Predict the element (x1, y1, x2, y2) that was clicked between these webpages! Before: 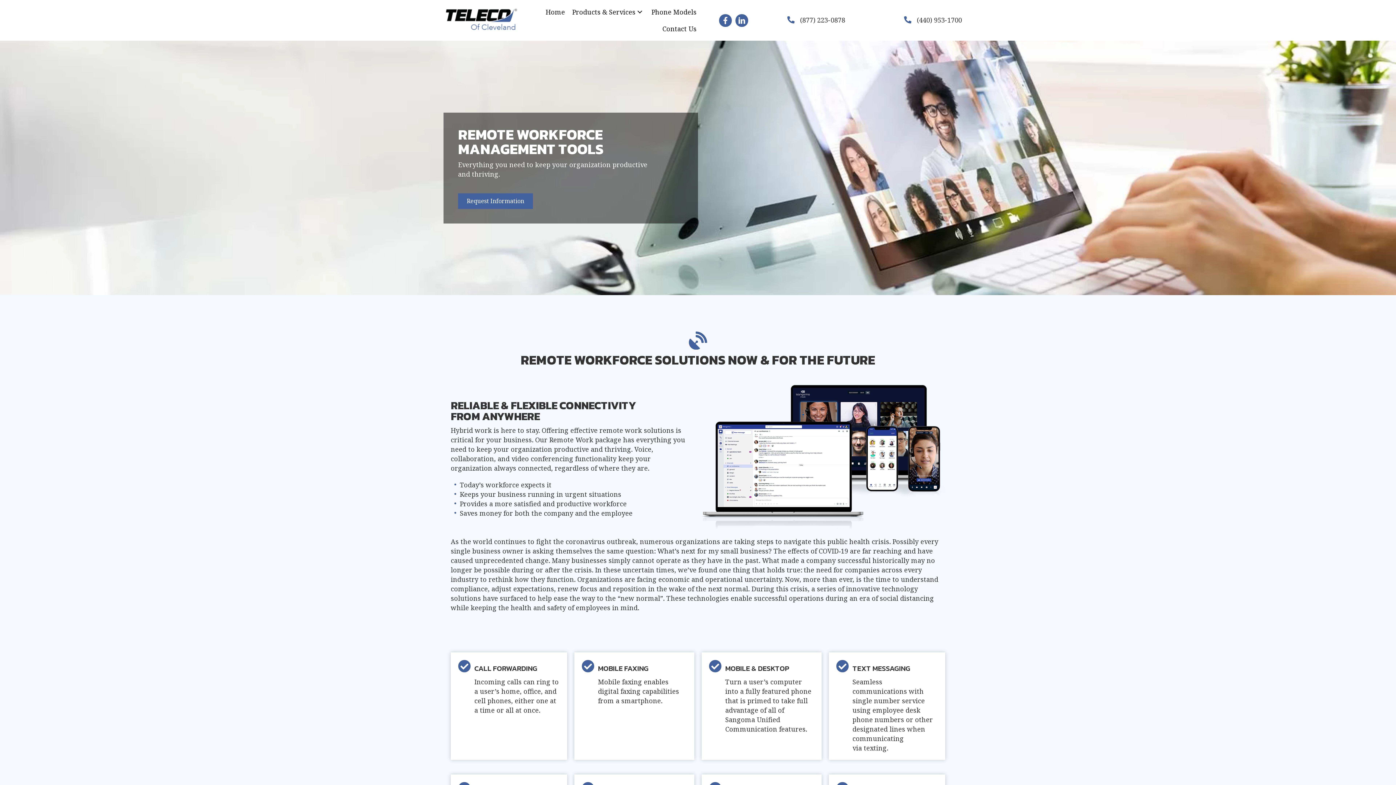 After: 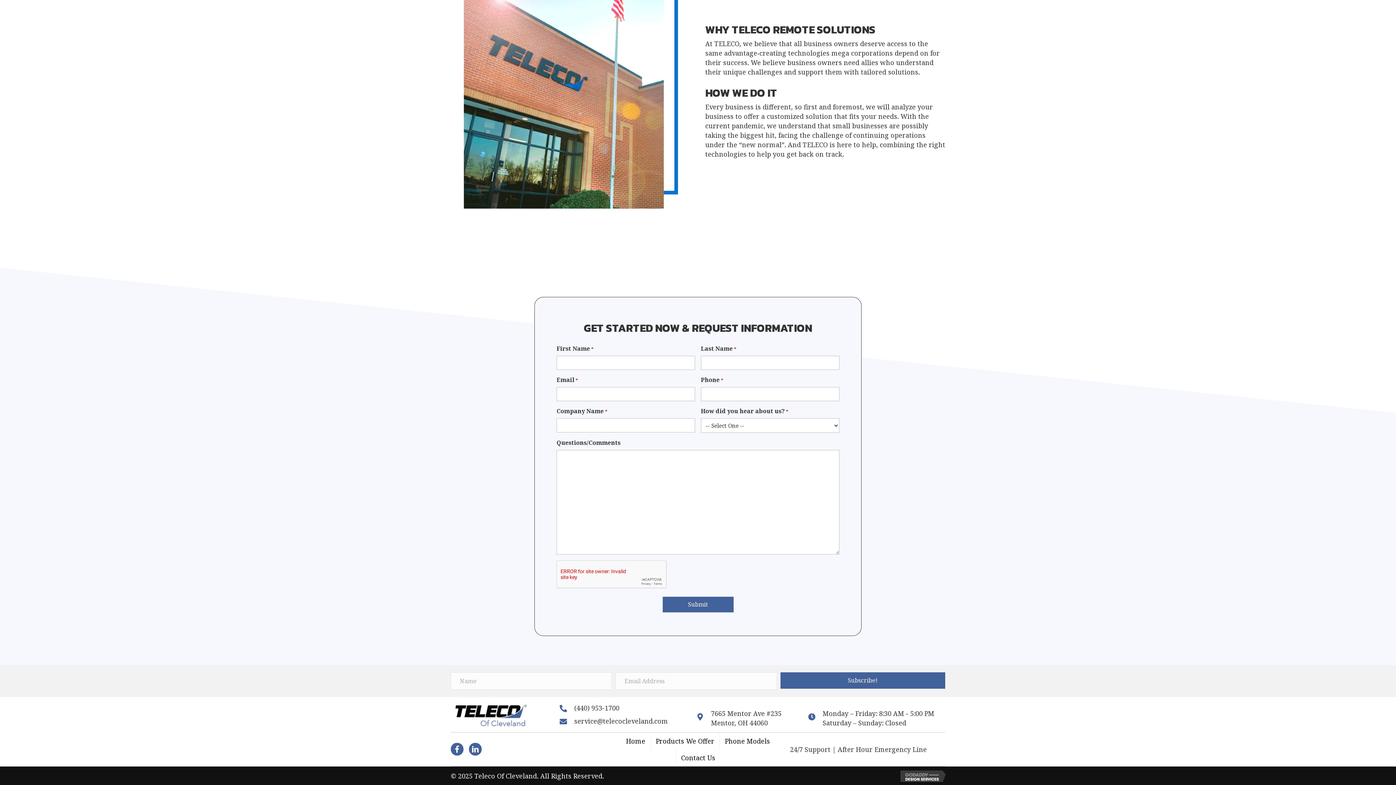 Action: bbox: (458, 193, 533, 208) label: Request Information